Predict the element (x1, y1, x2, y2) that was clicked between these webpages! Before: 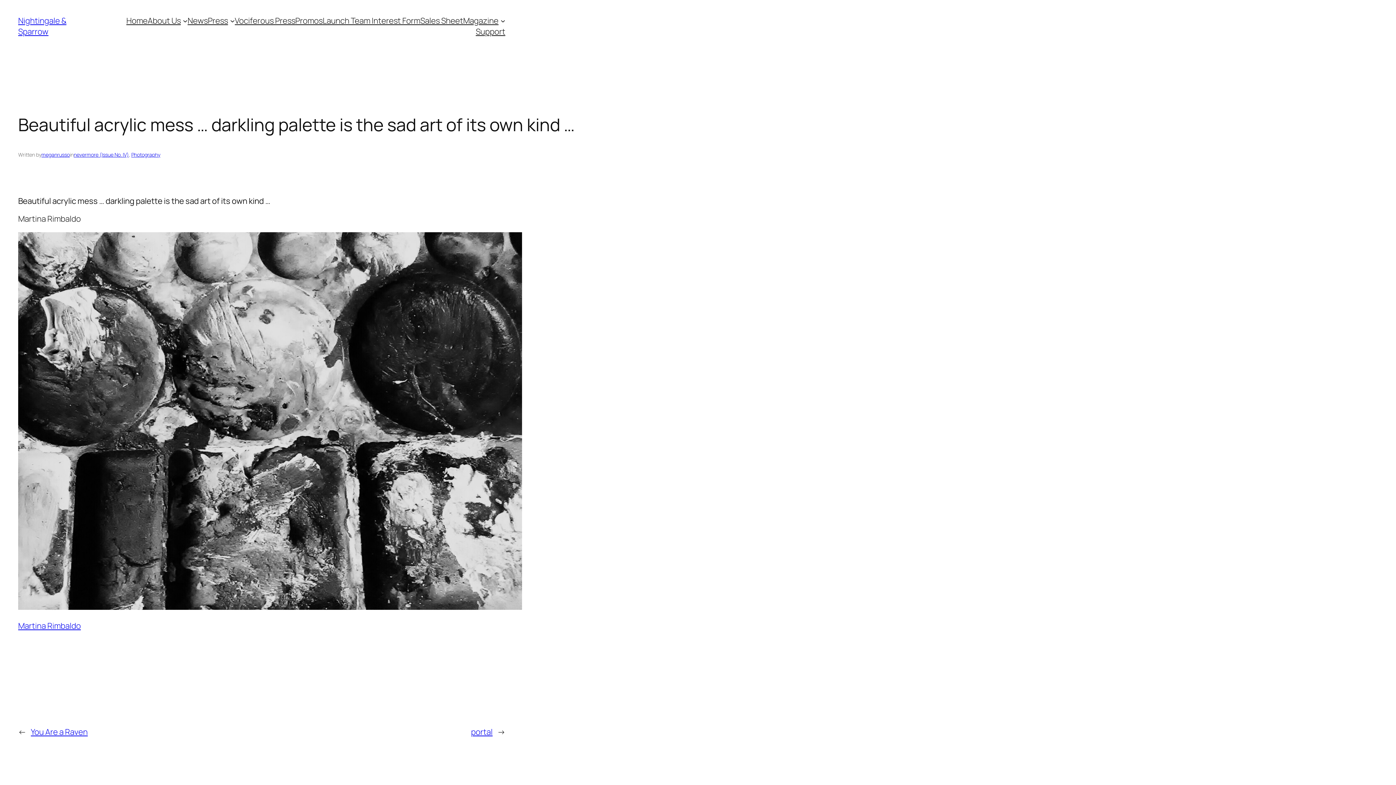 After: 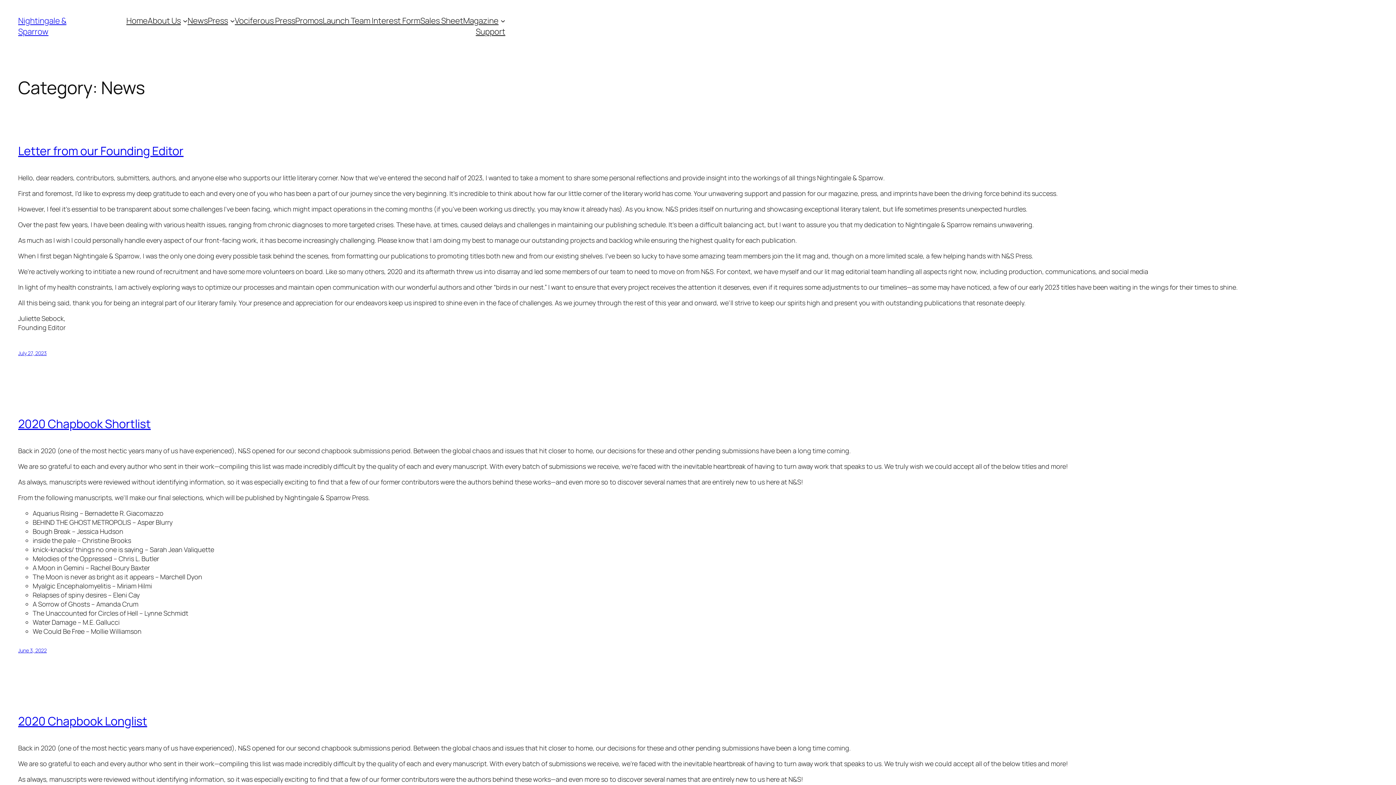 Action: bbox: (187, 15, 207, 26) label: News